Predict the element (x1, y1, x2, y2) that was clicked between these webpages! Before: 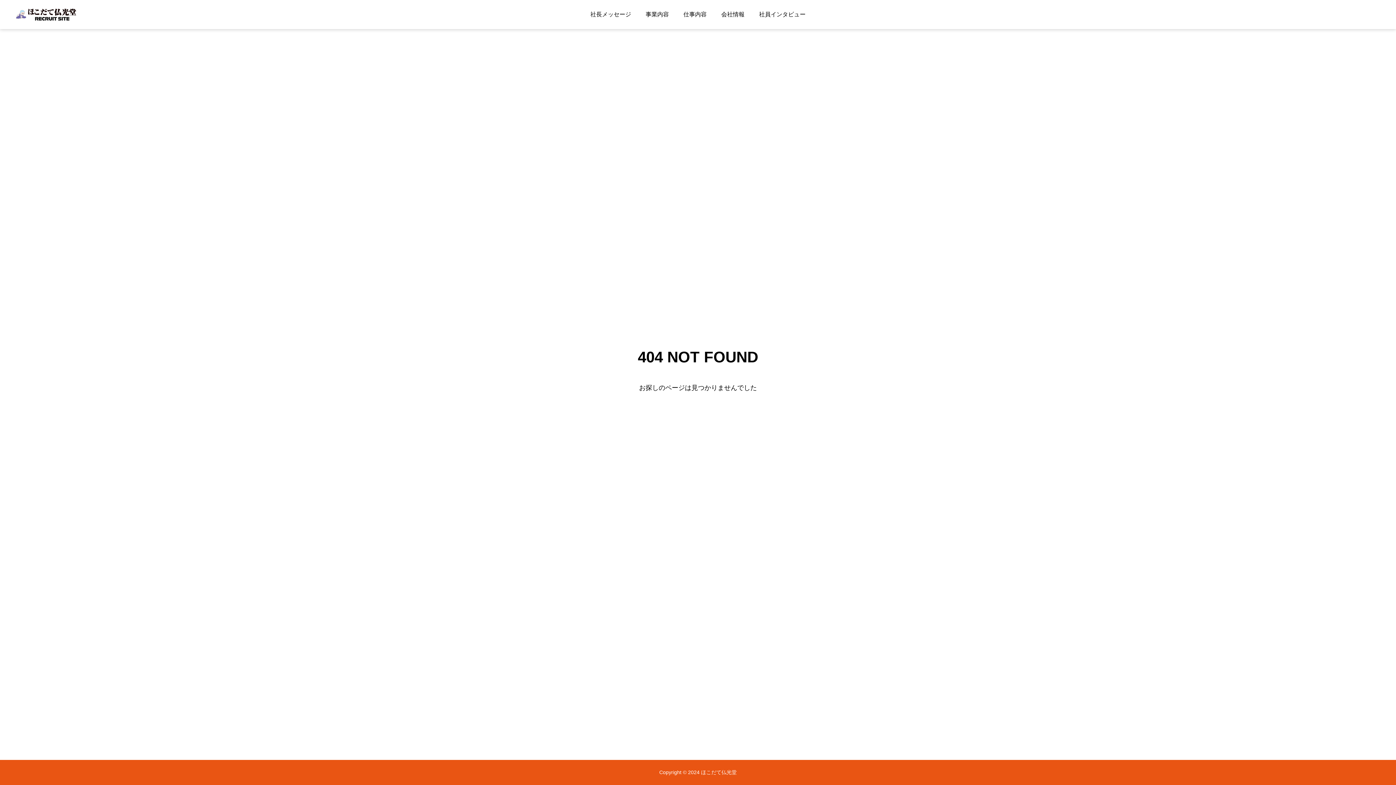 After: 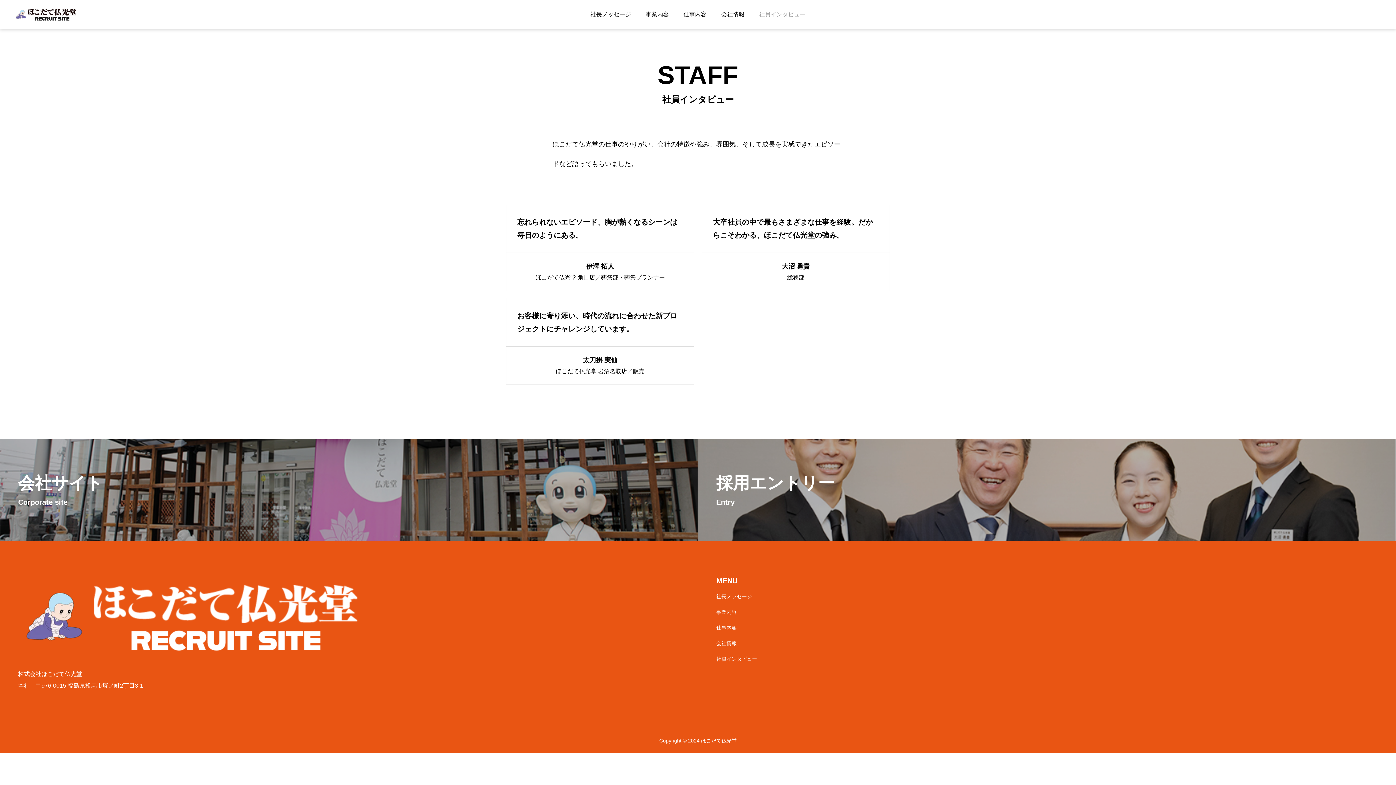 Action: bbox: (752, 0, 813, 29) label: 社員インタビュー